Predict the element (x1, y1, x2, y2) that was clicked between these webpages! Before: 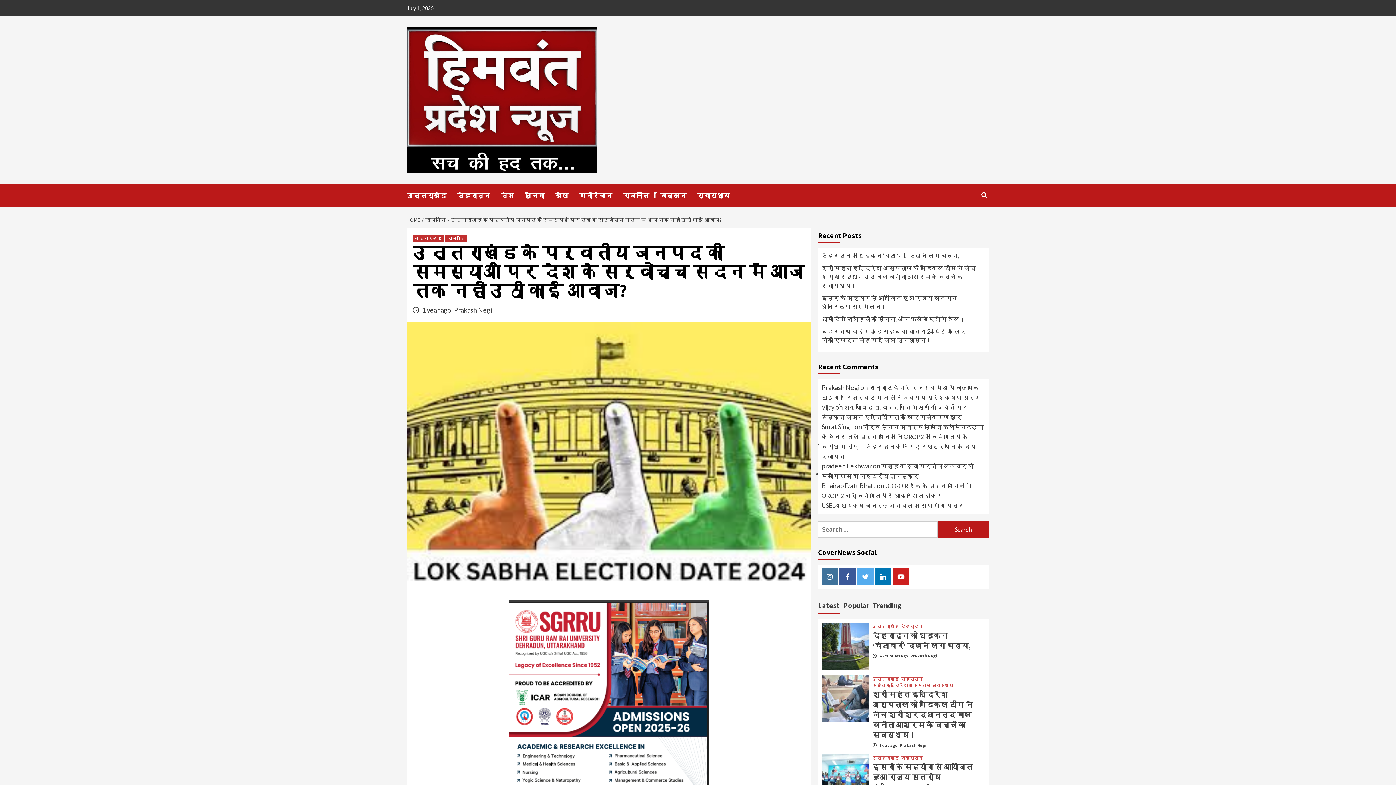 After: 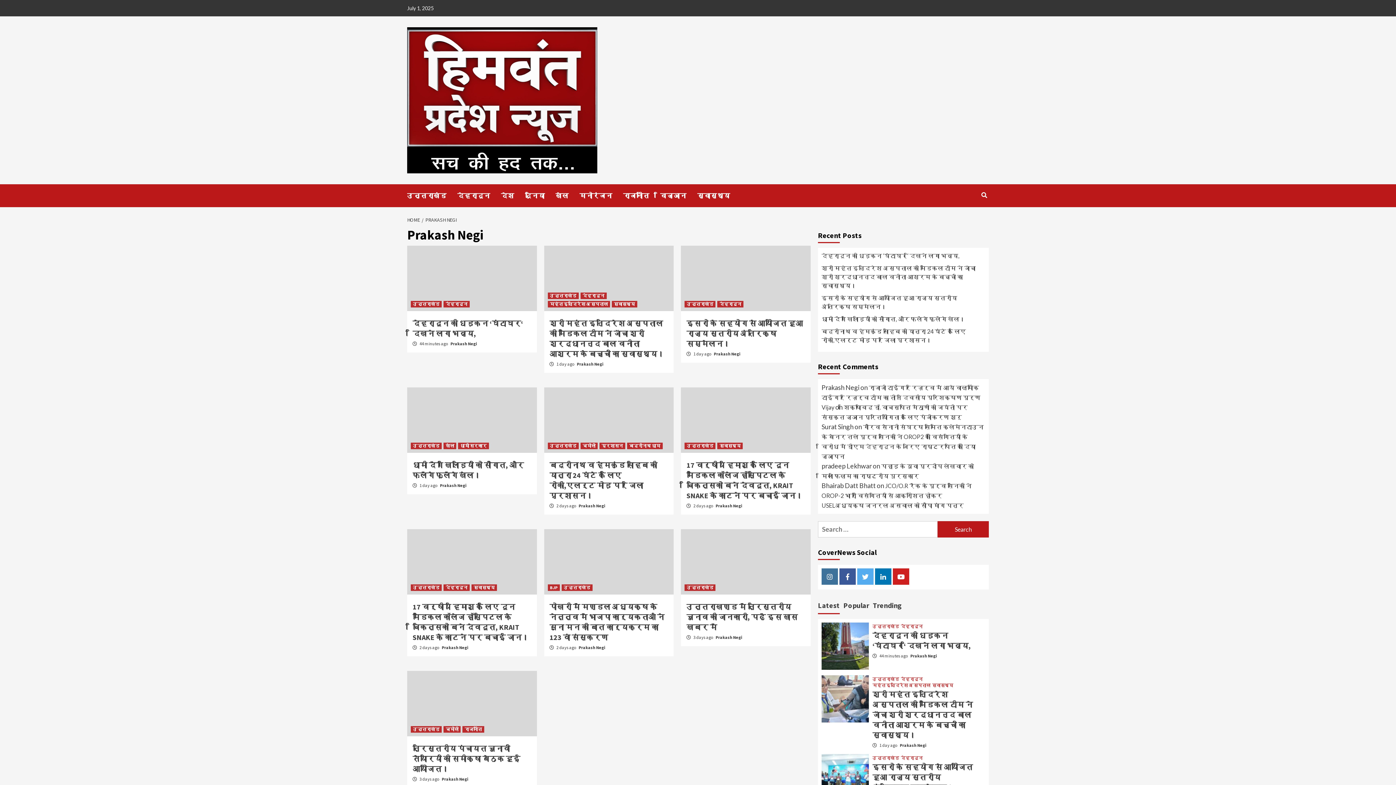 Action: bbox: (899, 742, 926, 748) label: Prakash Negi